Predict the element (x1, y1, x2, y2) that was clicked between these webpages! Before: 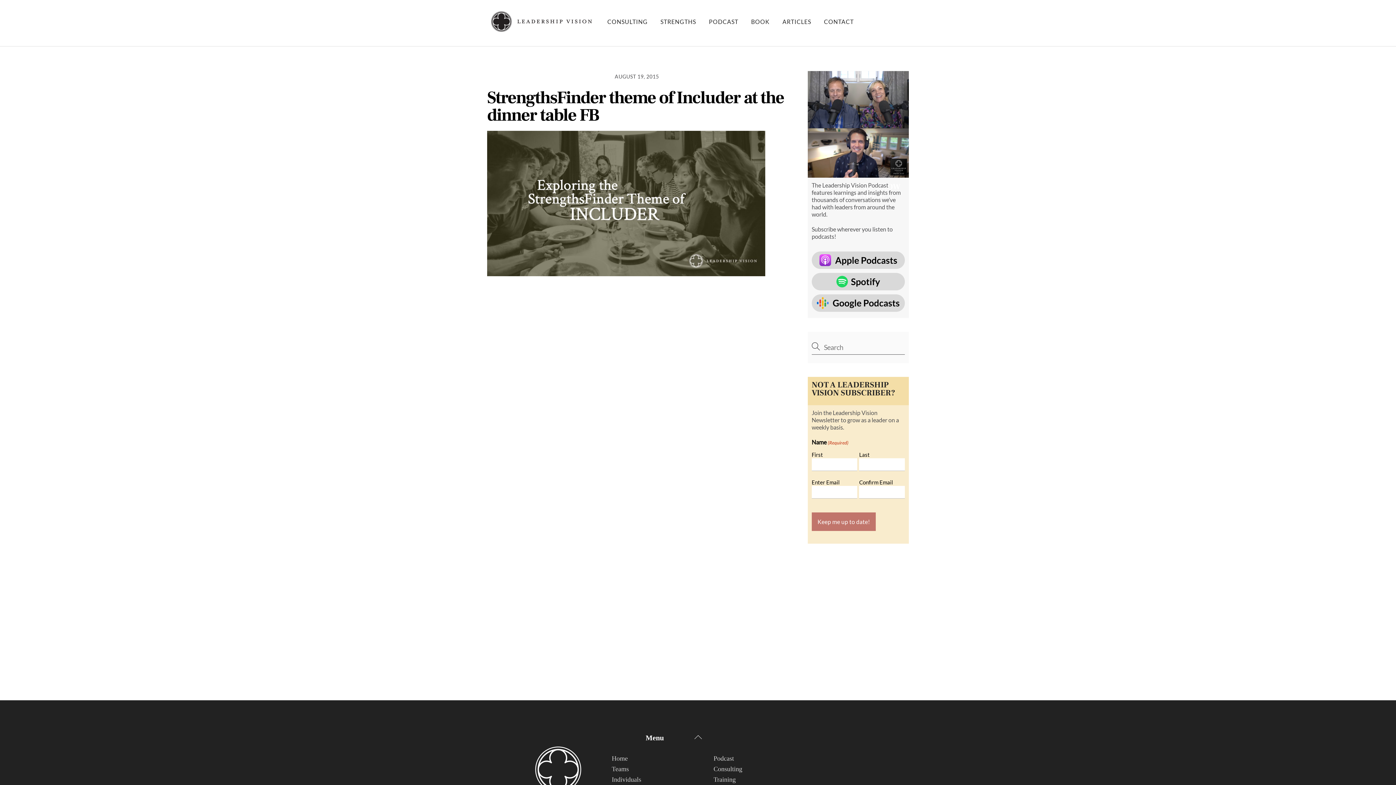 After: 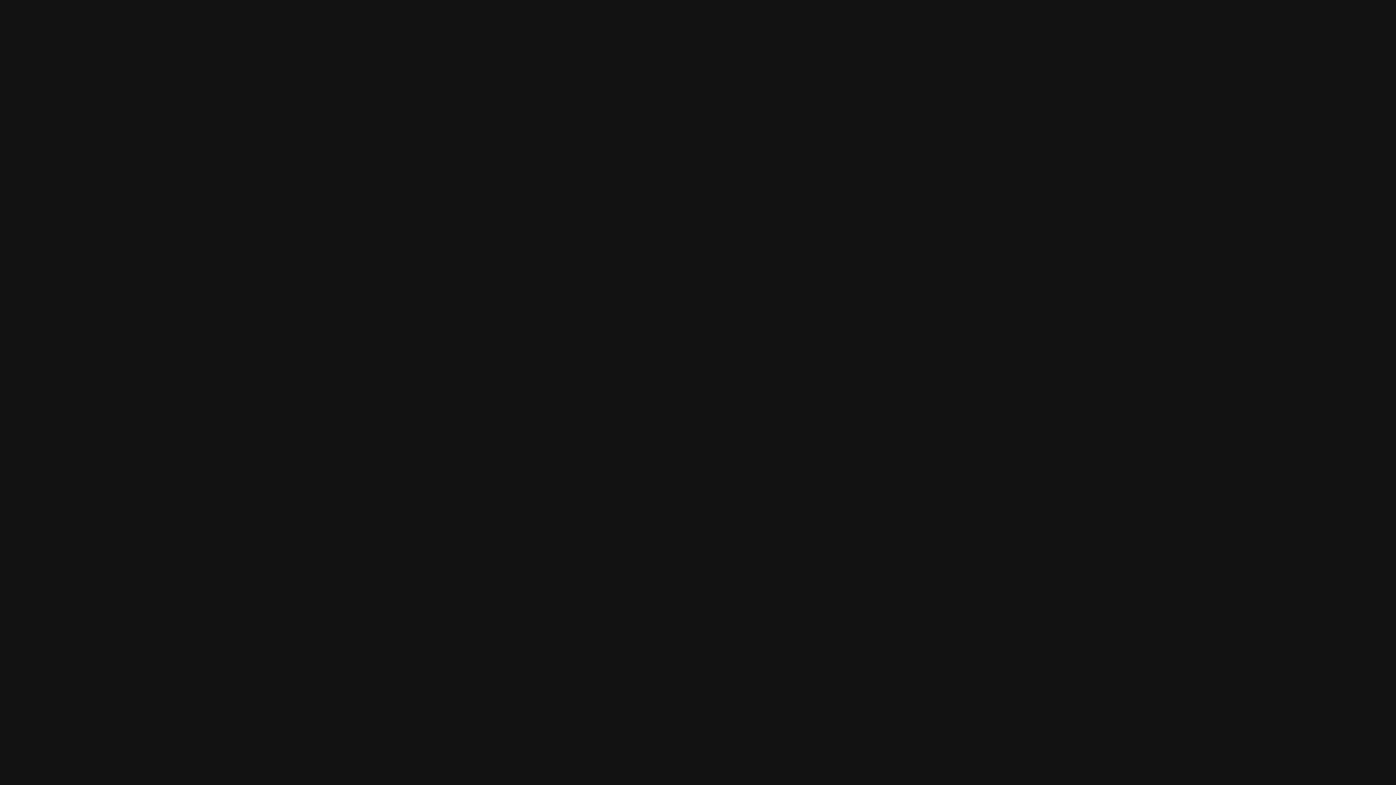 Action: bbox: (811, 273, 905, 280)